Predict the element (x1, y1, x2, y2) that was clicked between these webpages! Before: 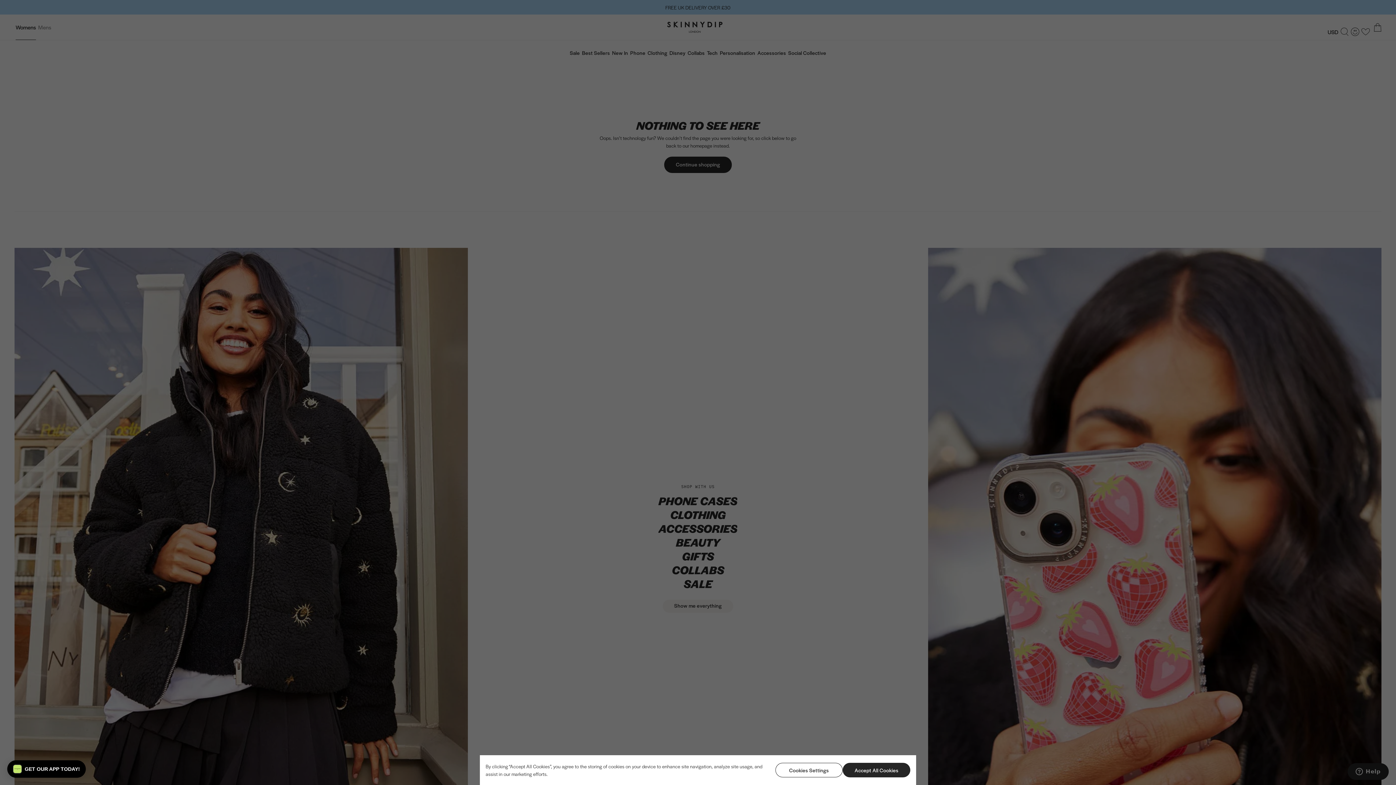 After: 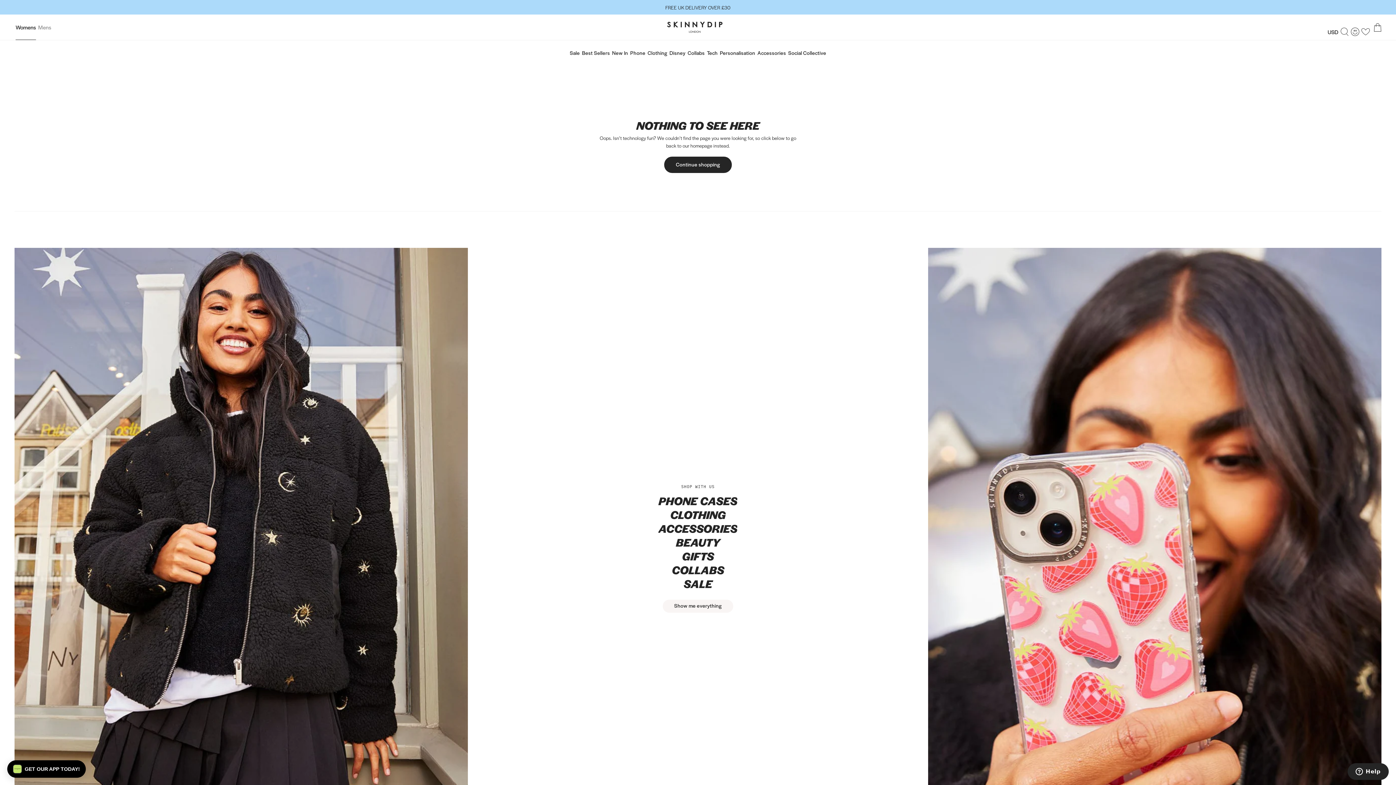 Action: bbox: (843, 763, 910, 777) label: Accept All Cookies